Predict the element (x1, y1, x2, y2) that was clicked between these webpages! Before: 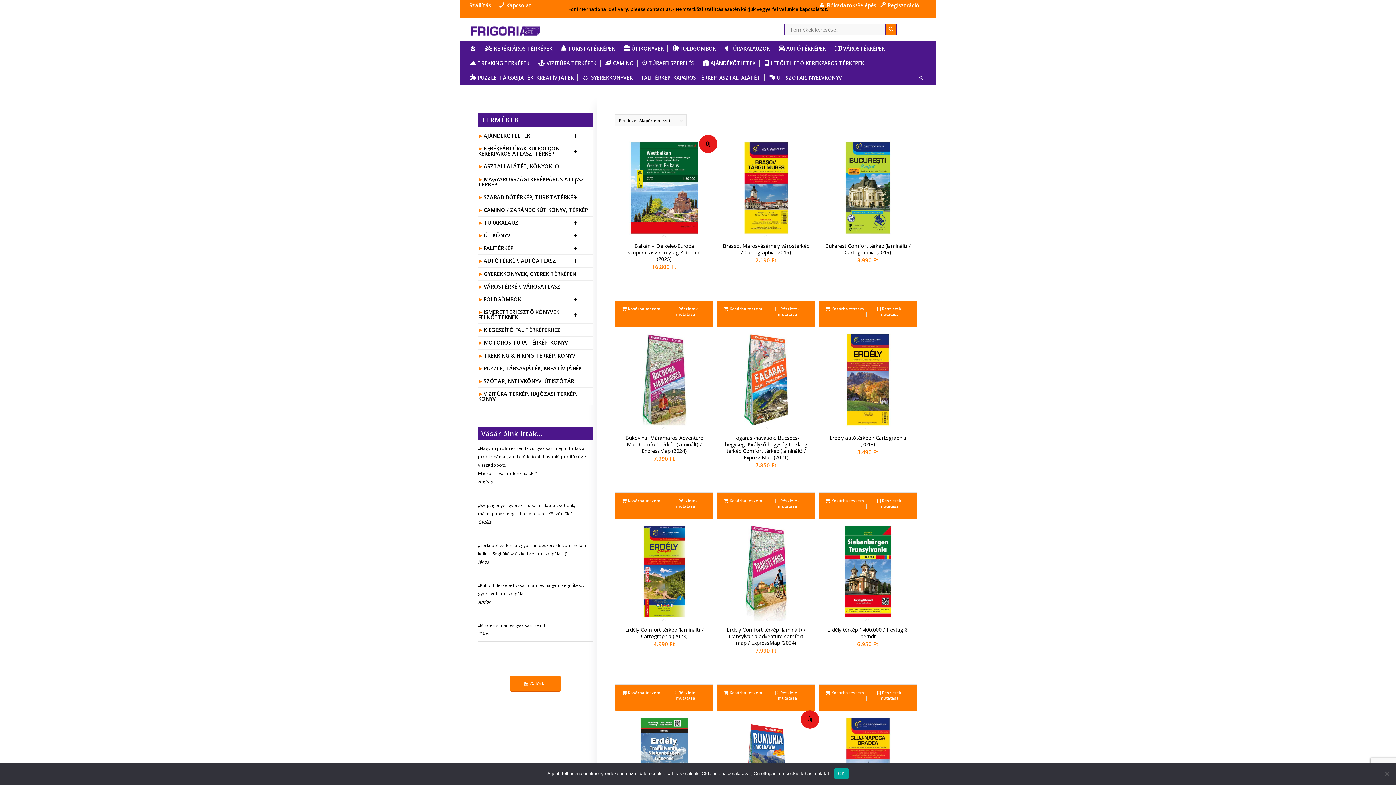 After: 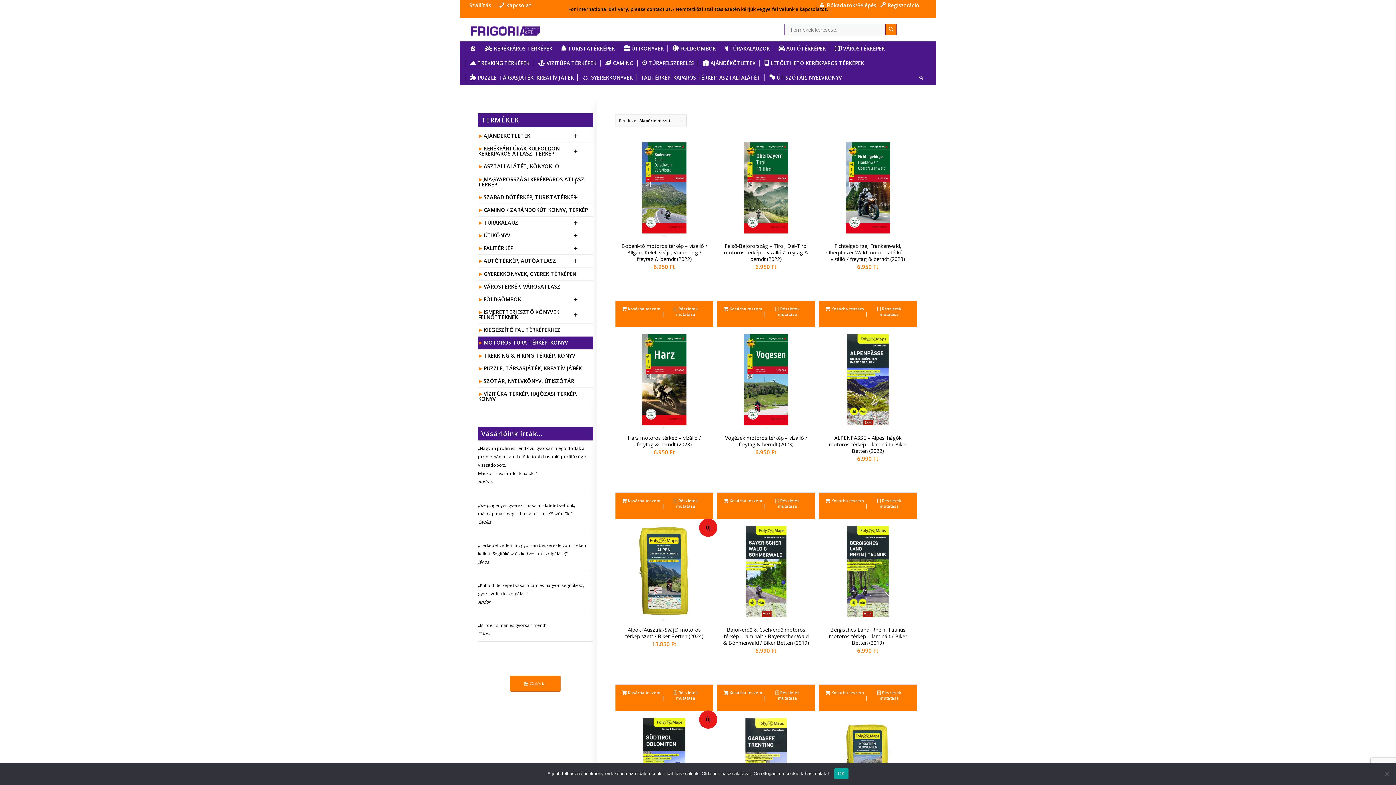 Action: bbox: (478, 336, 592, 349) label: MOTOROS TÚRA TÉRKÉP, KÖNYV